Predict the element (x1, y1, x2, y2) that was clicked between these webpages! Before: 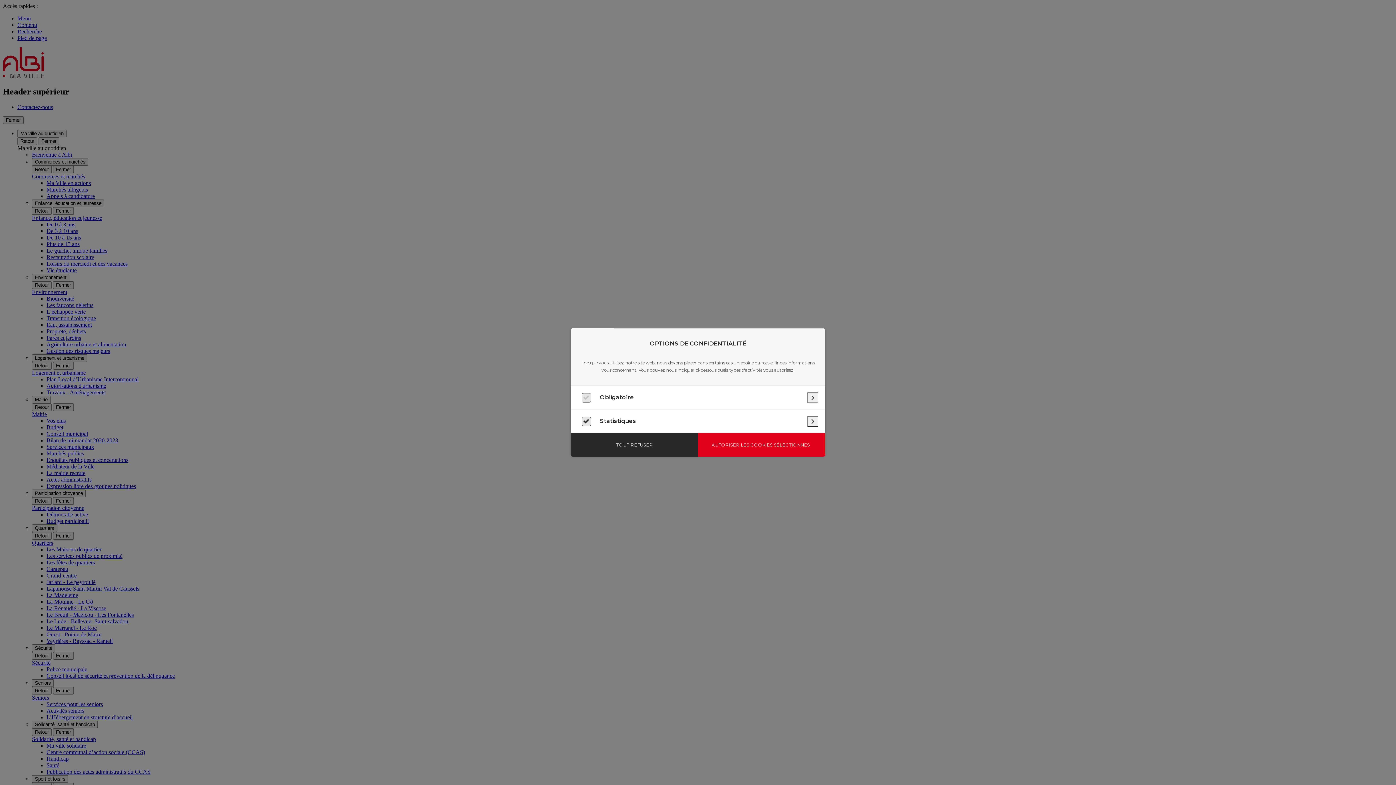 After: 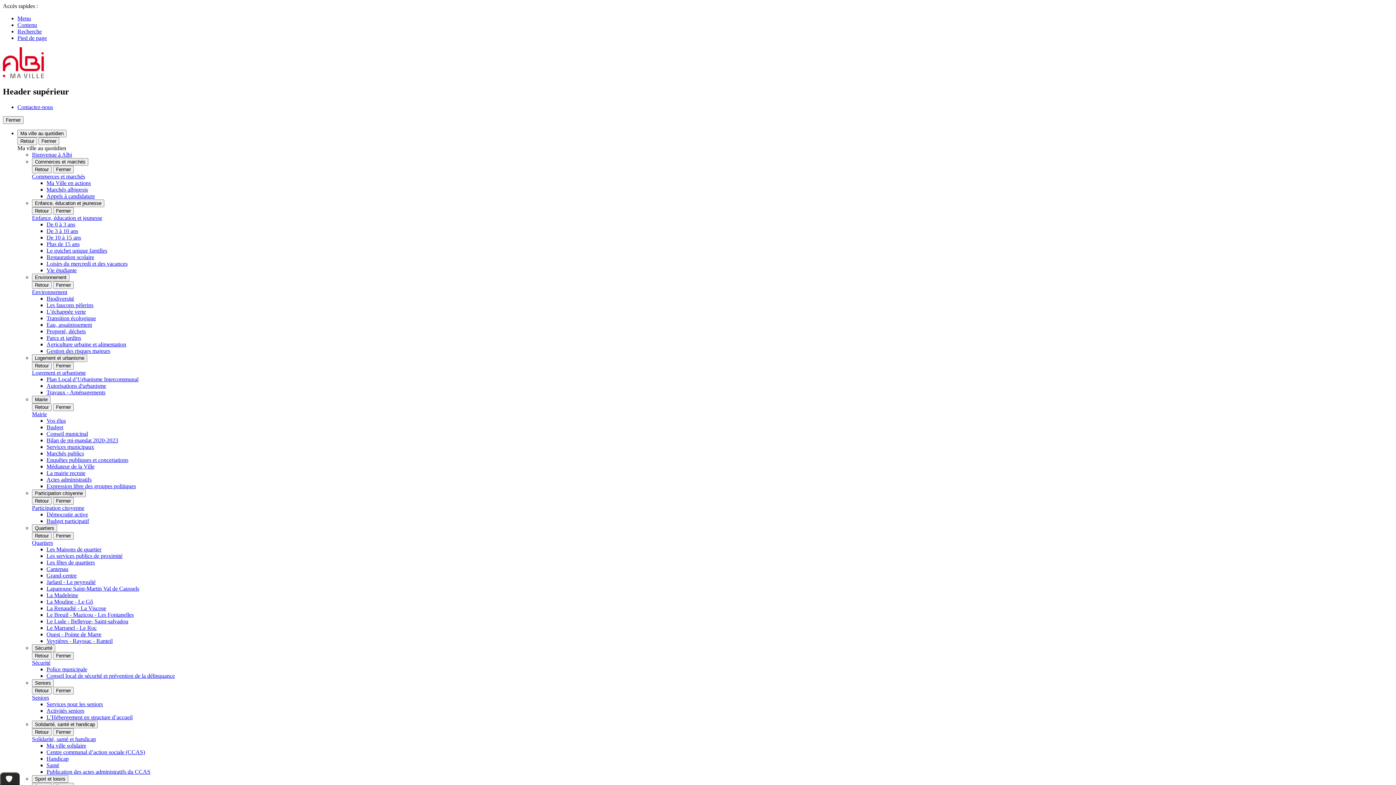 Action: bbox: (698, 433, 825, 456) label: AUTORISER LES COOKIES SÉLECTIONNÉS